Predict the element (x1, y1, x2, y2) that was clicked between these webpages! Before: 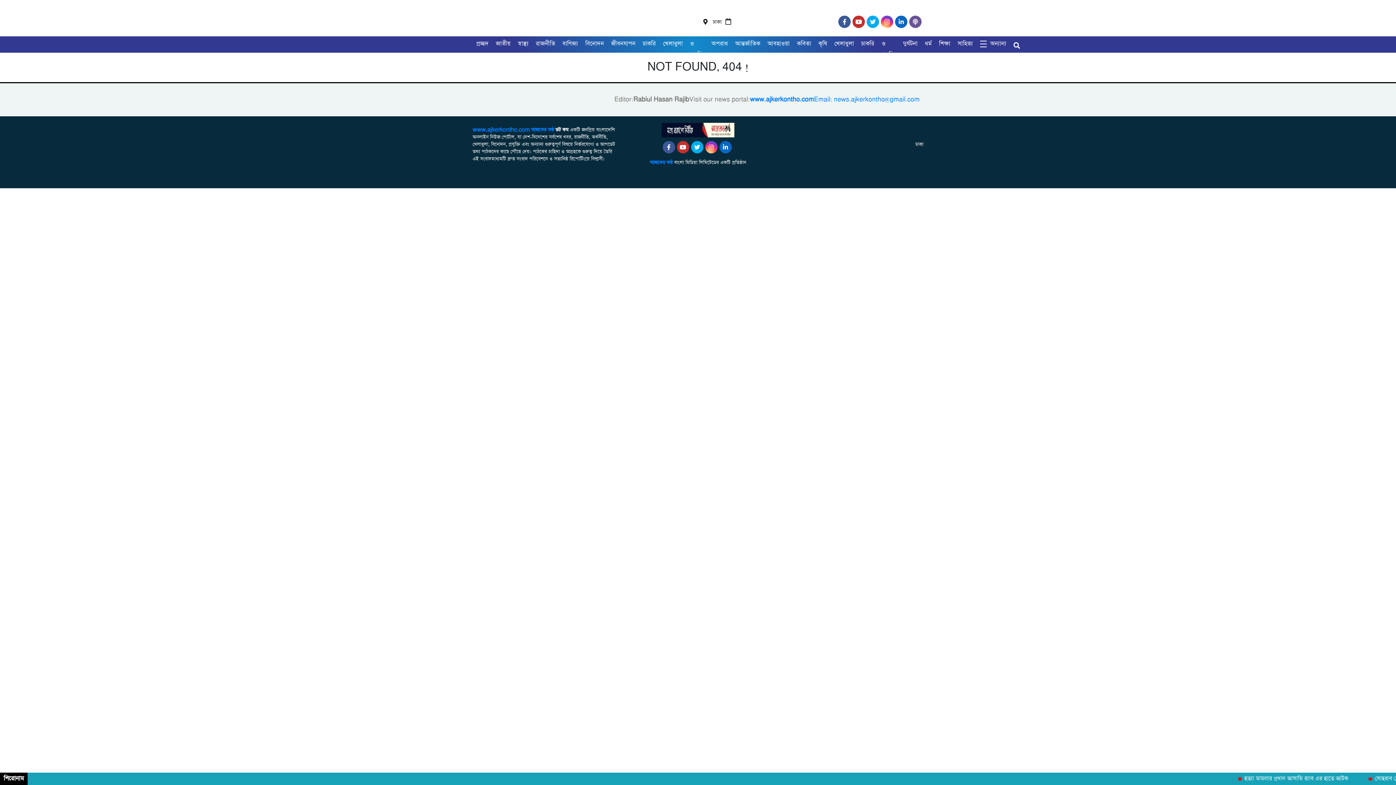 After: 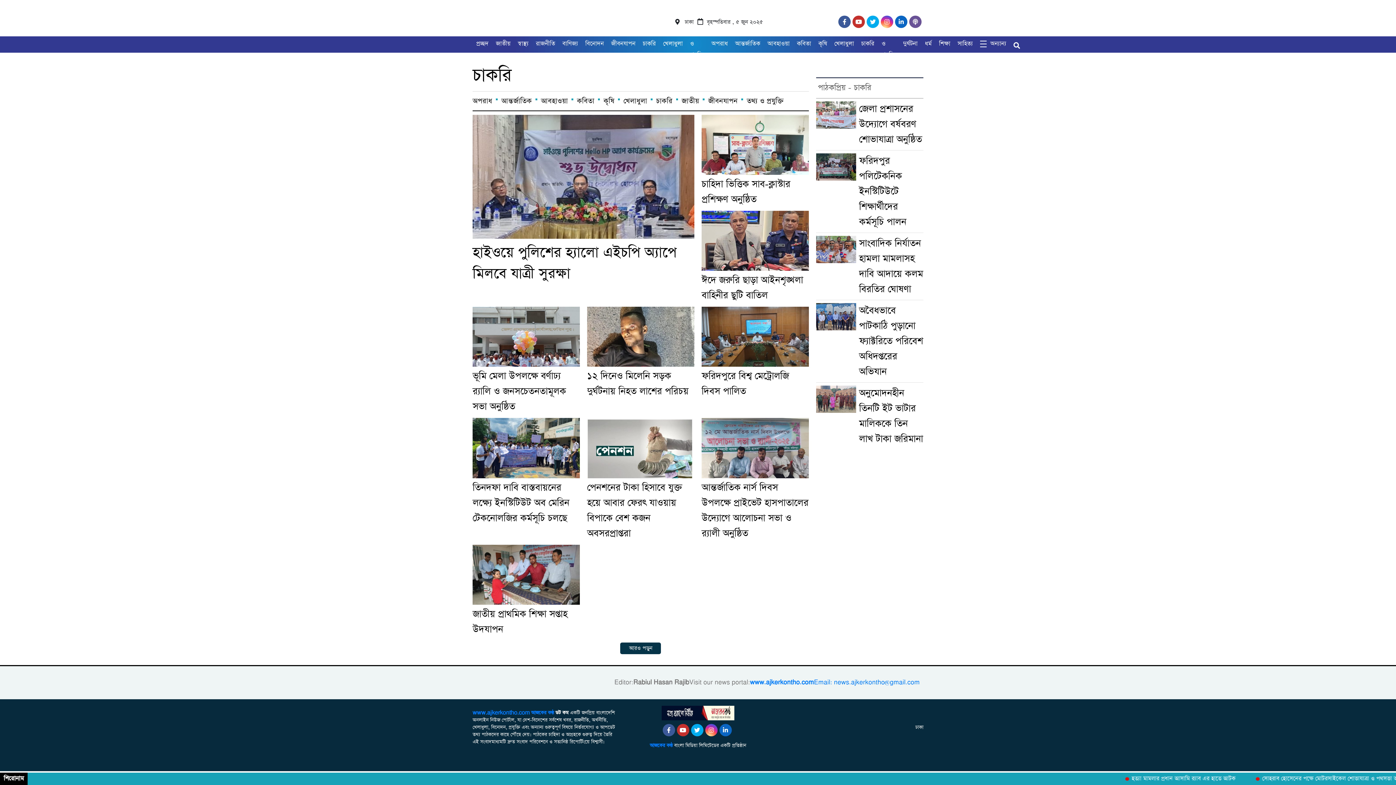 Action: bbox: (639, 38, 656, 49) label: চাকরি